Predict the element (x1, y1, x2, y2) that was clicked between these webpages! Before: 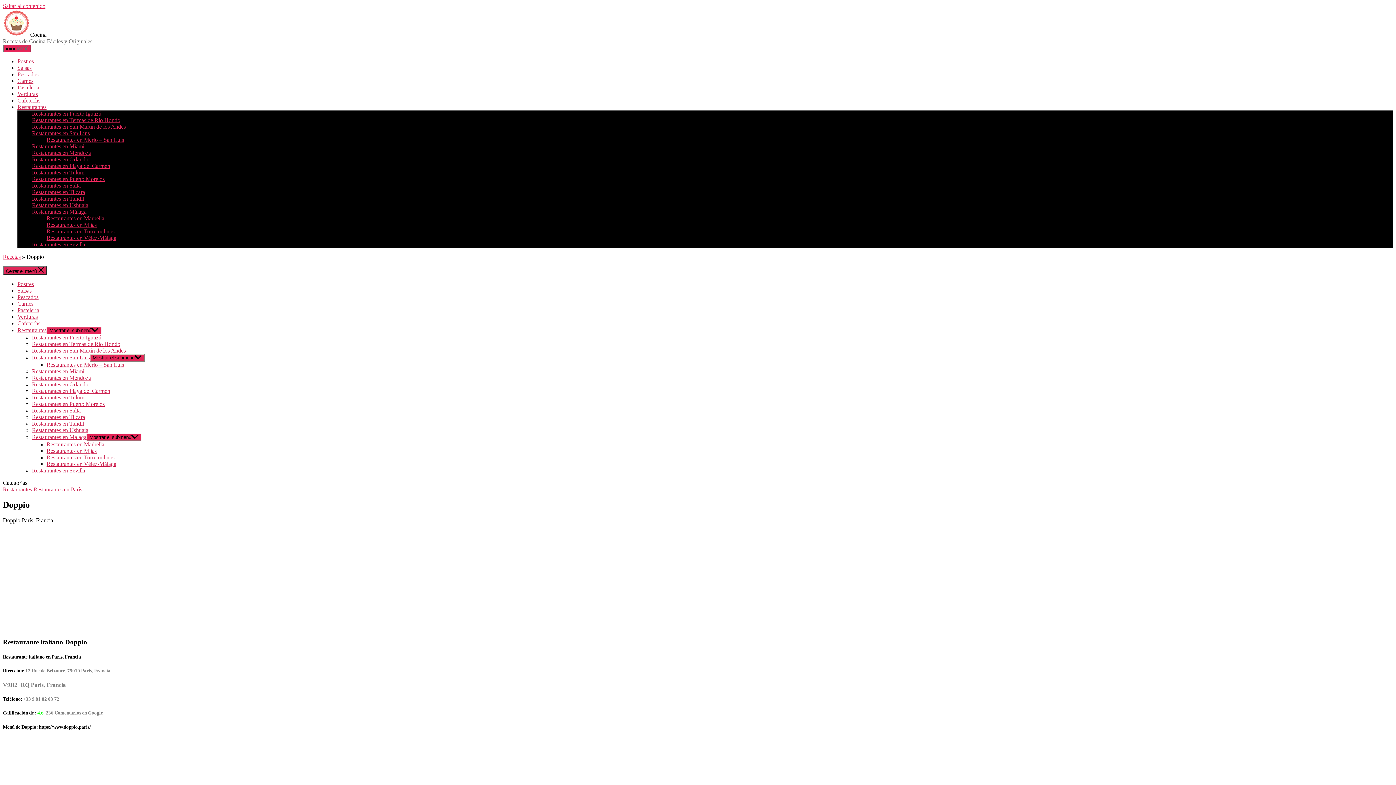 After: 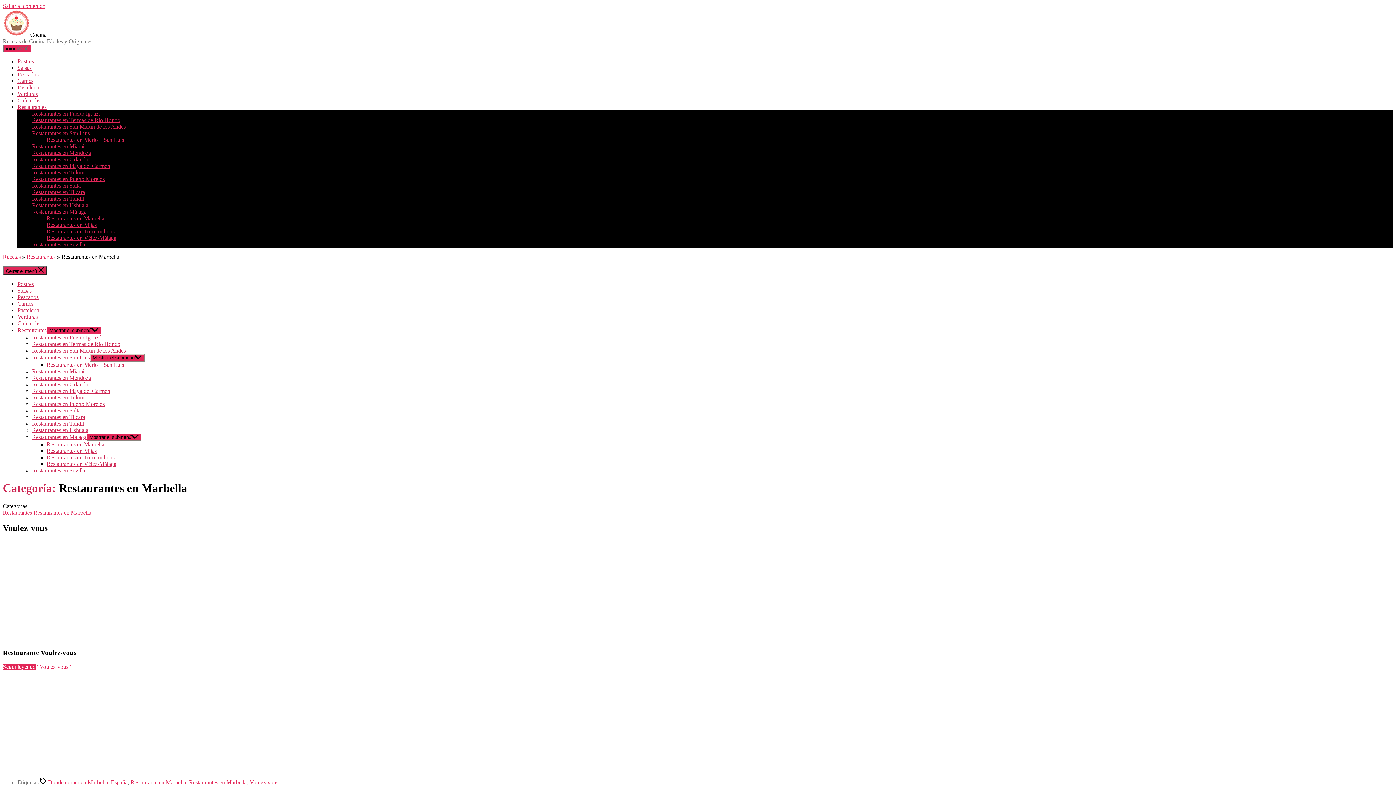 Action: bbox: (46, 215, 104, 221) label: Restaurantes en Marbella